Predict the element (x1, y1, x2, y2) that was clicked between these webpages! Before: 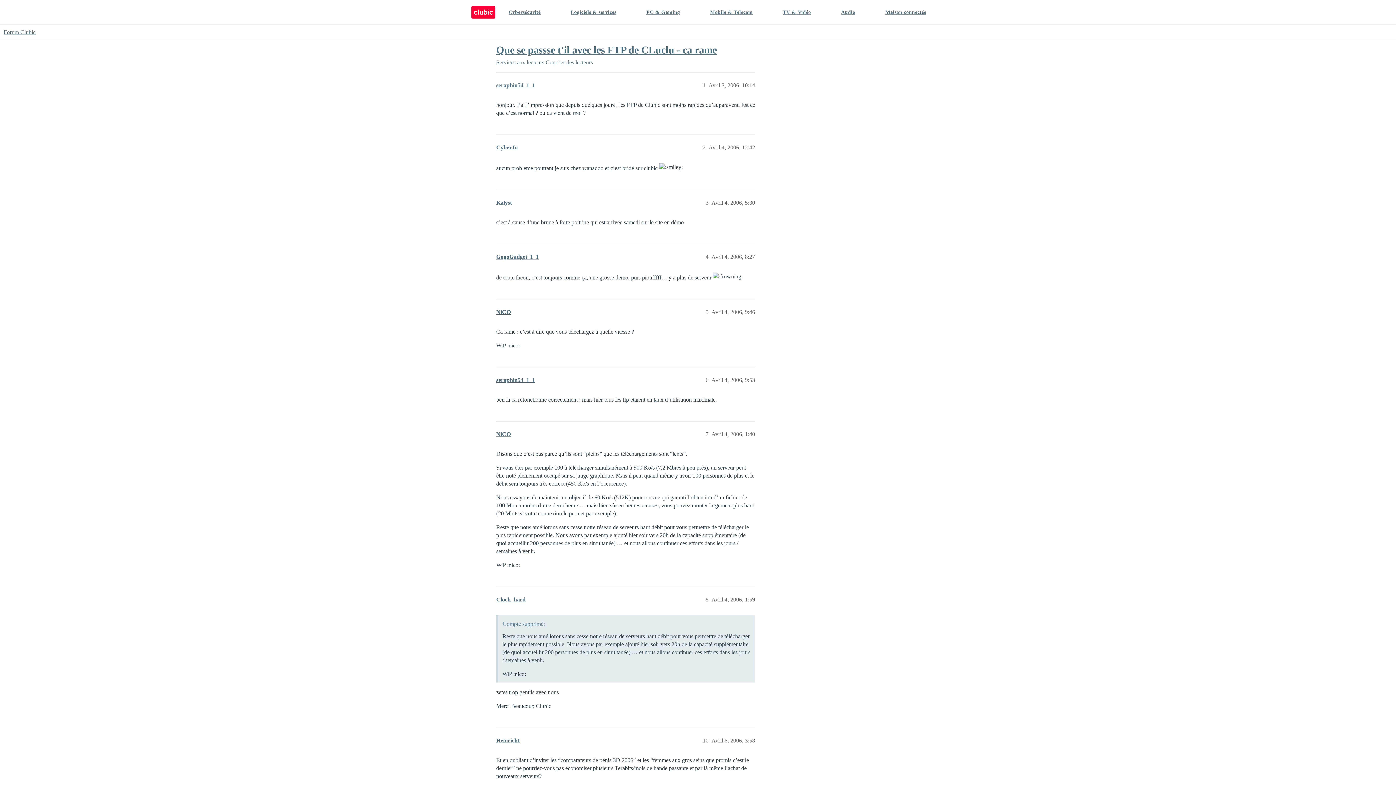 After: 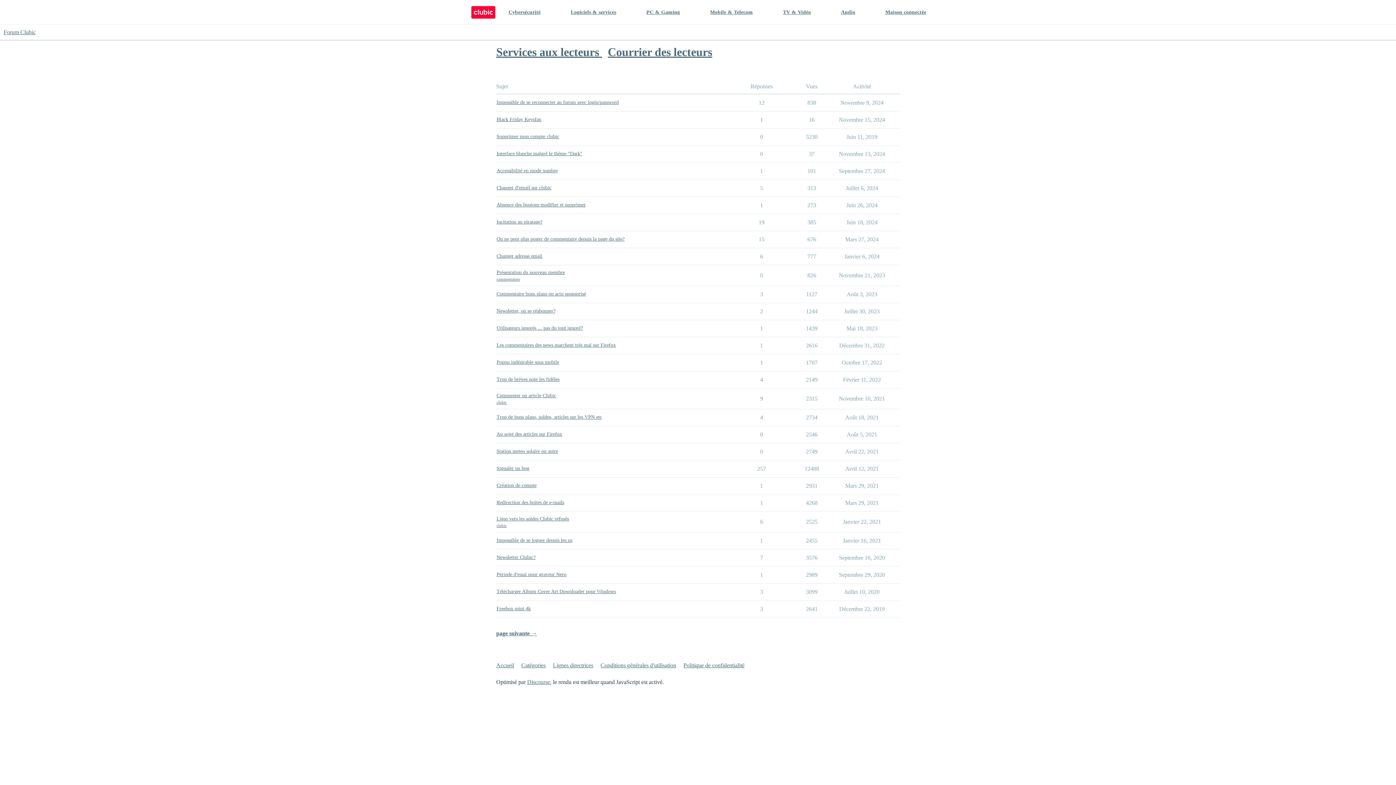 Action: bbox: (496, 59, 545, 65) label: Services aux lecteurs 